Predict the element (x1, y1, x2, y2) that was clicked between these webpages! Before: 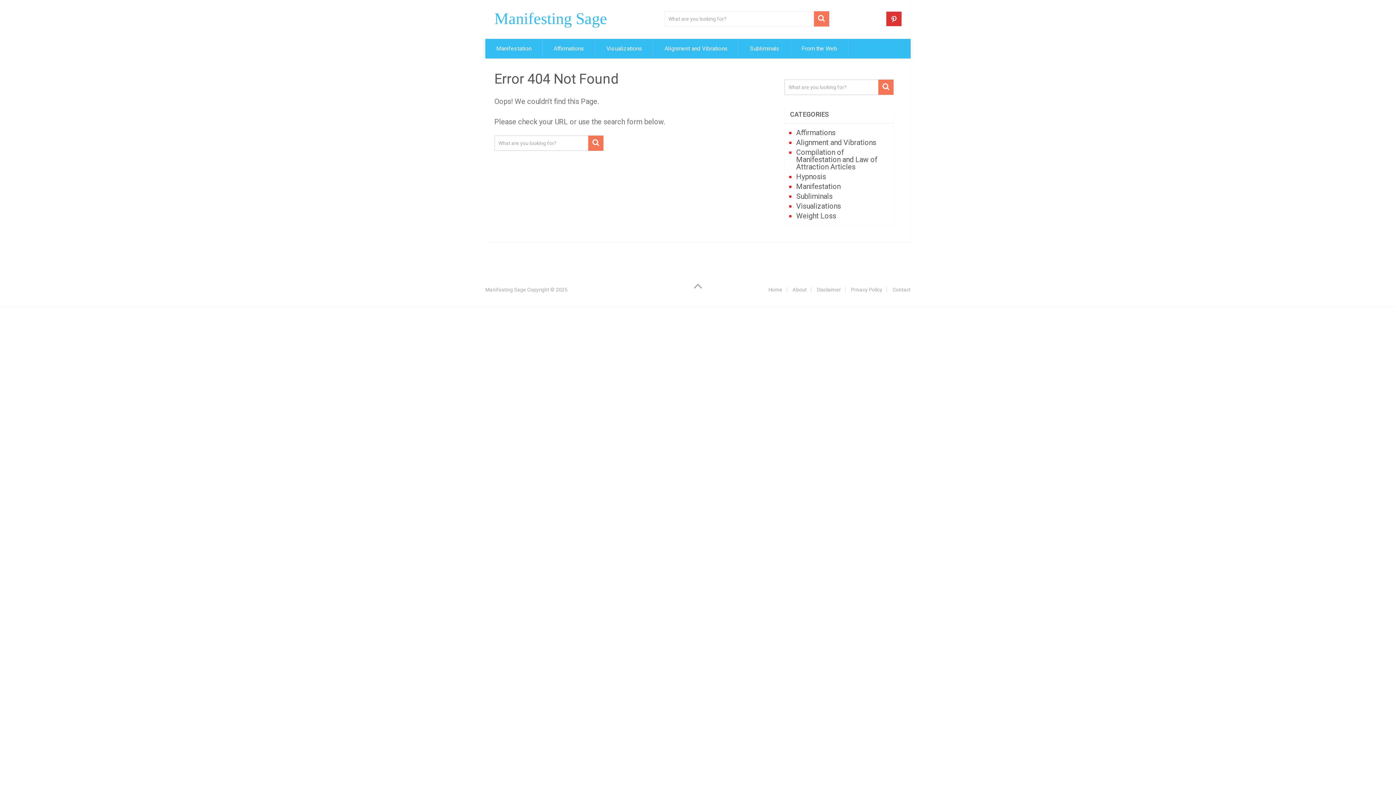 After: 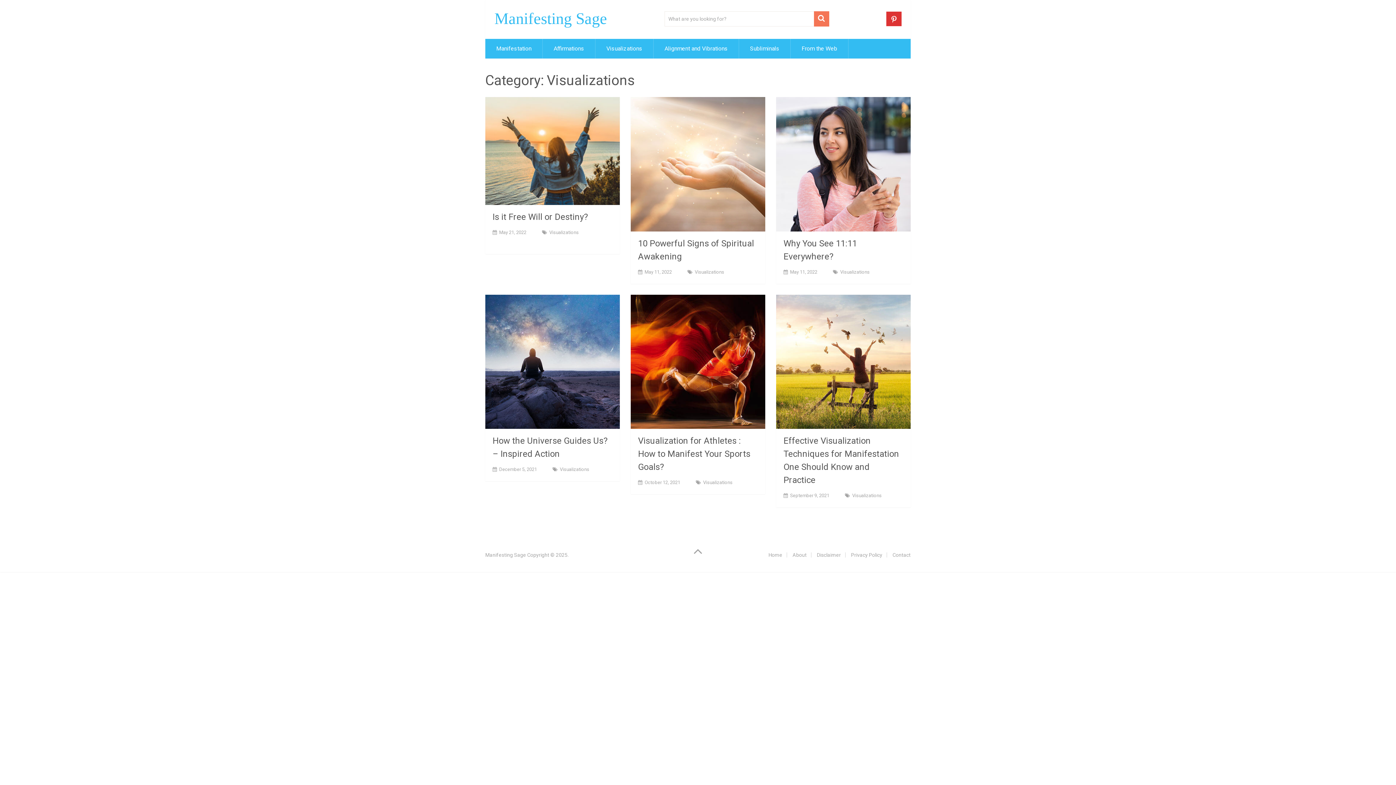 Action: bbox: (796, 201, 841, 210) label: Visualizations